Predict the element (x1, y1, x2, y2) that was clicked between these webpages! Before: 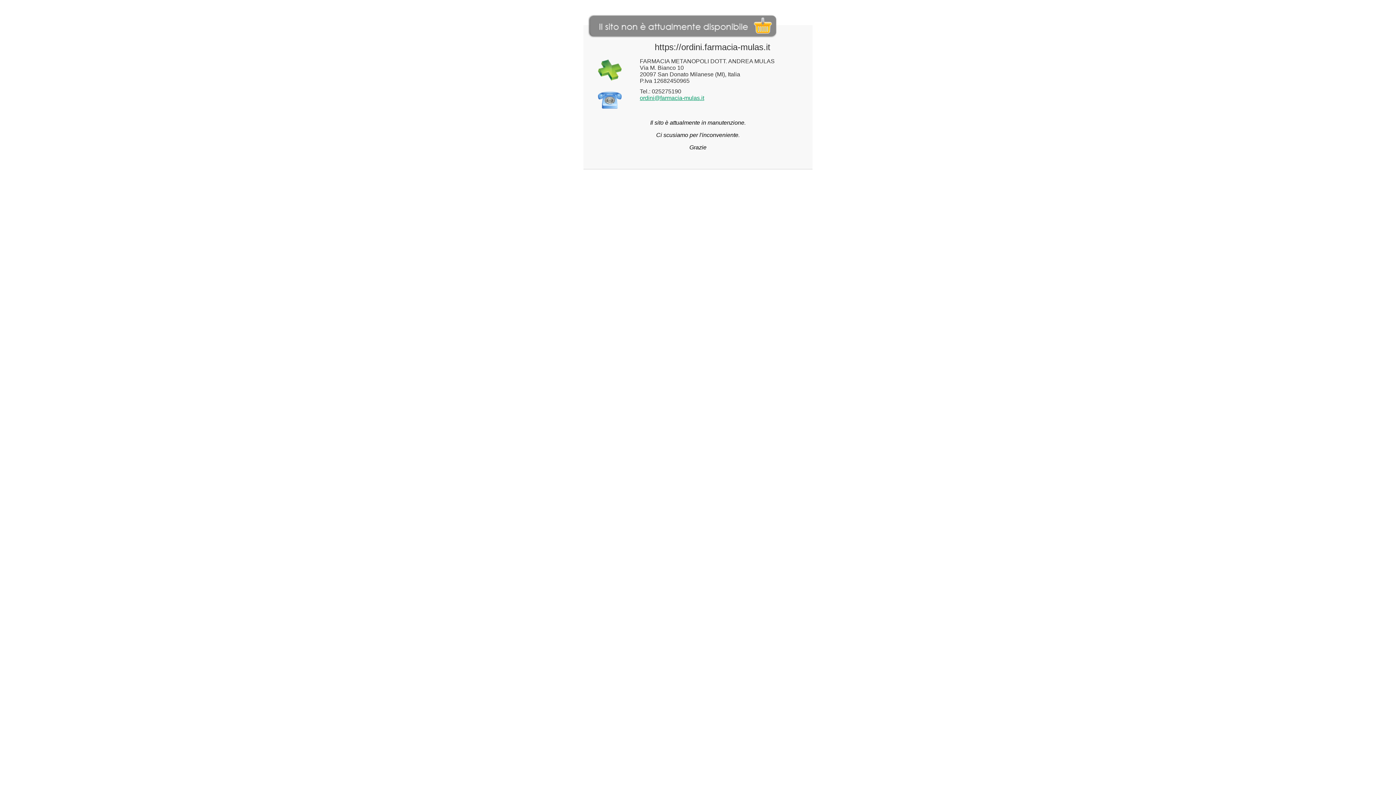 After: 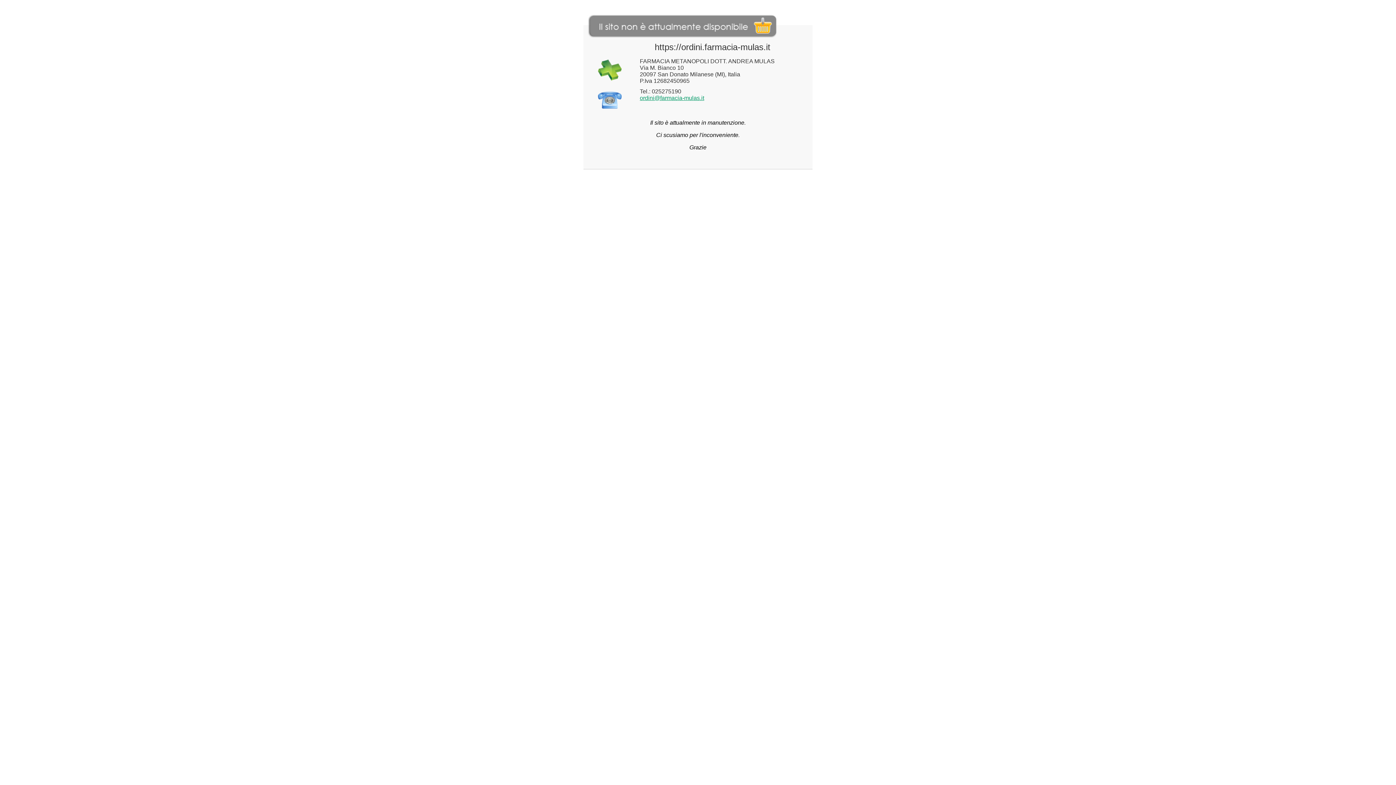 Action: bbox: (640, 94, 704, 101) label: ordini@farmacia-mulas.it